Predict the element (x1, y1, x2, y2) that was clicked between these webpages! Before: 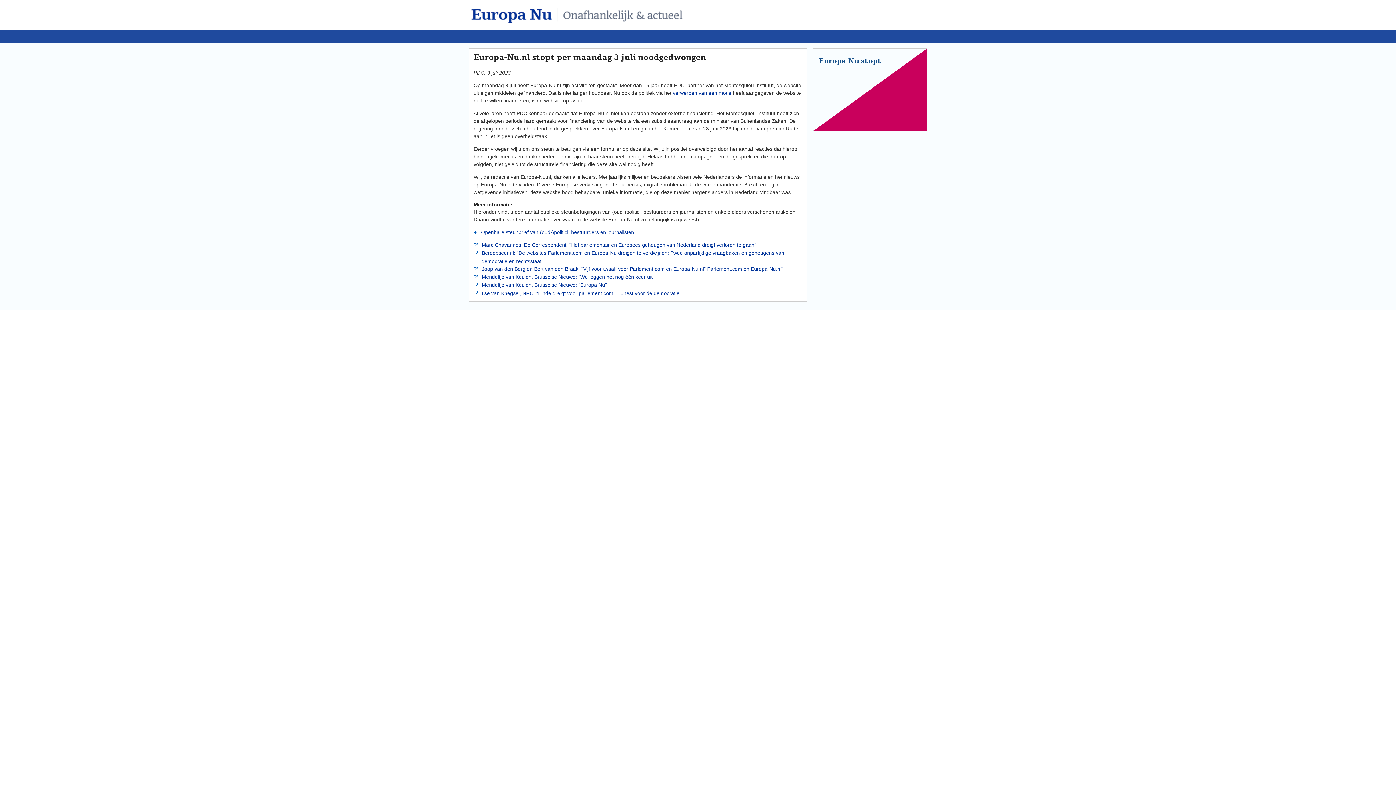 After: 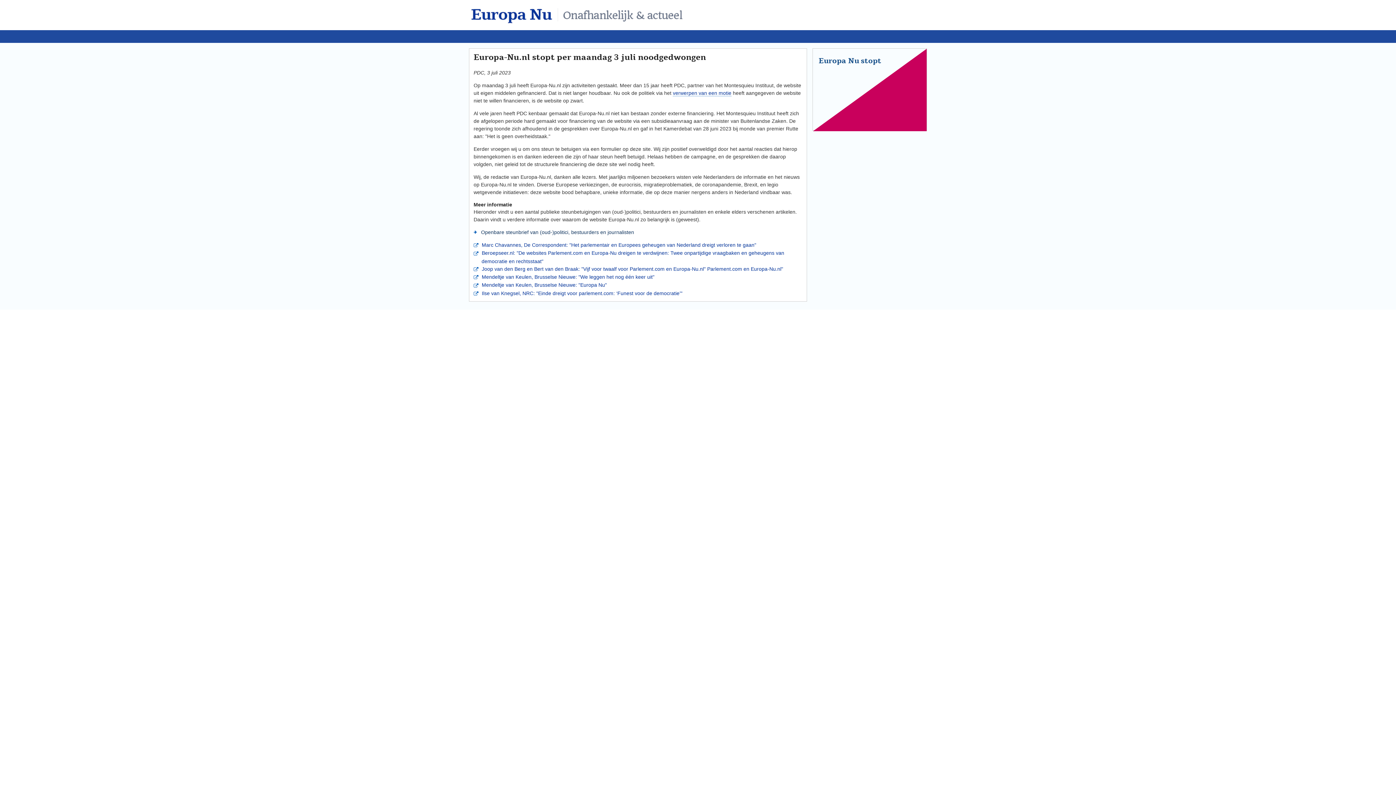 Action: bbox: (477, 229, 634, 235) label:  Openbare steunbrief van (oud-)politici, bestuurders en journalisten